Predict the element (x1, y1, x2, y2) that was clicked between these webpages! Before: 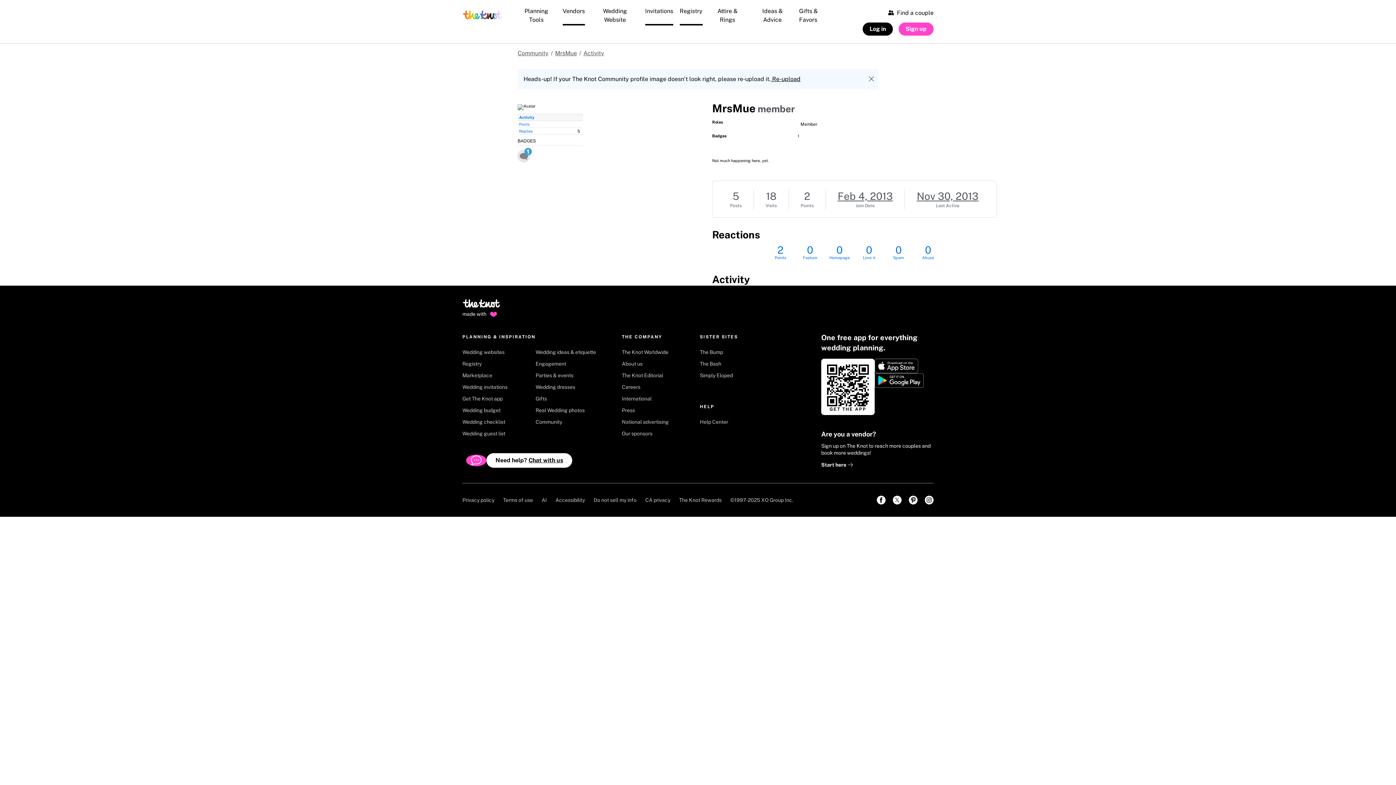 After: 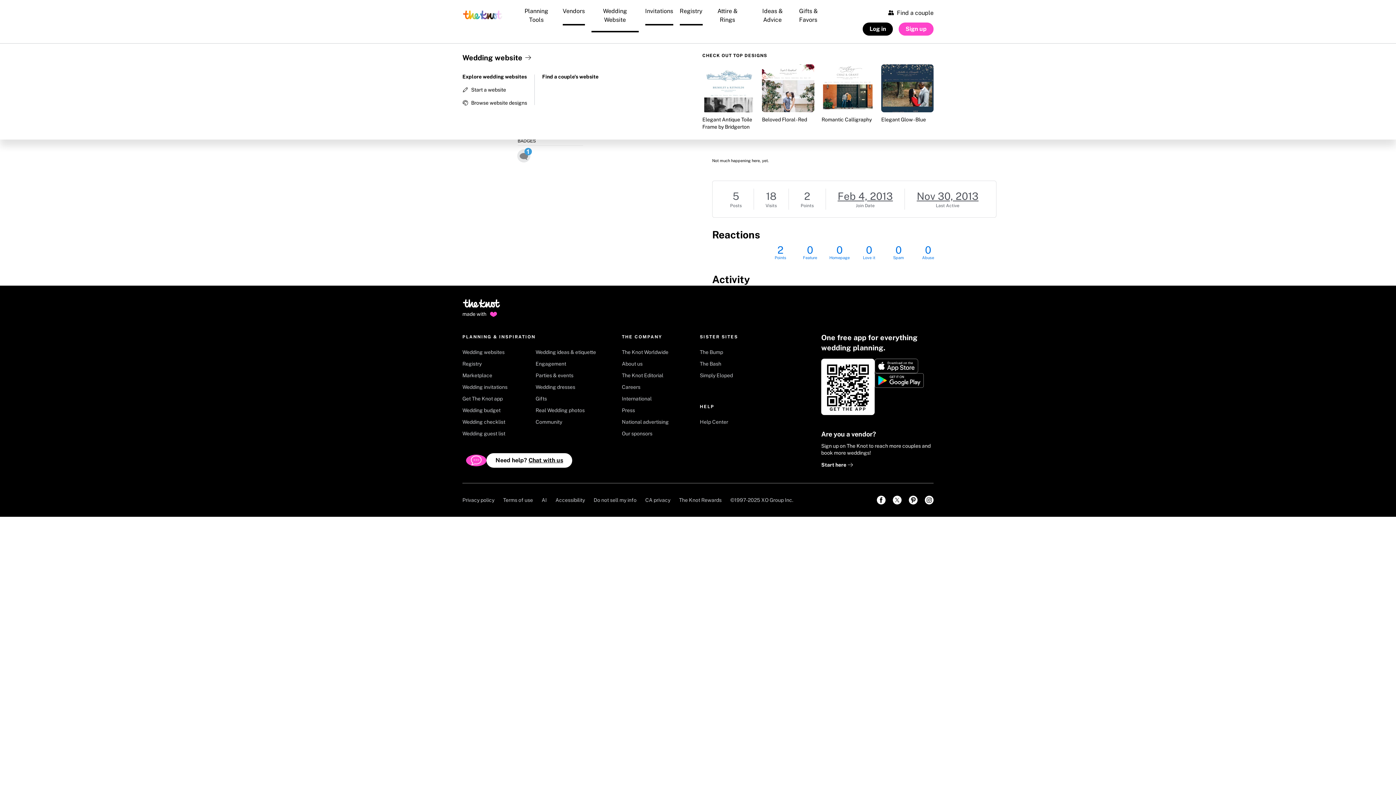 Action: label: Wedding Website bbox: (590, 1, 640, 32)